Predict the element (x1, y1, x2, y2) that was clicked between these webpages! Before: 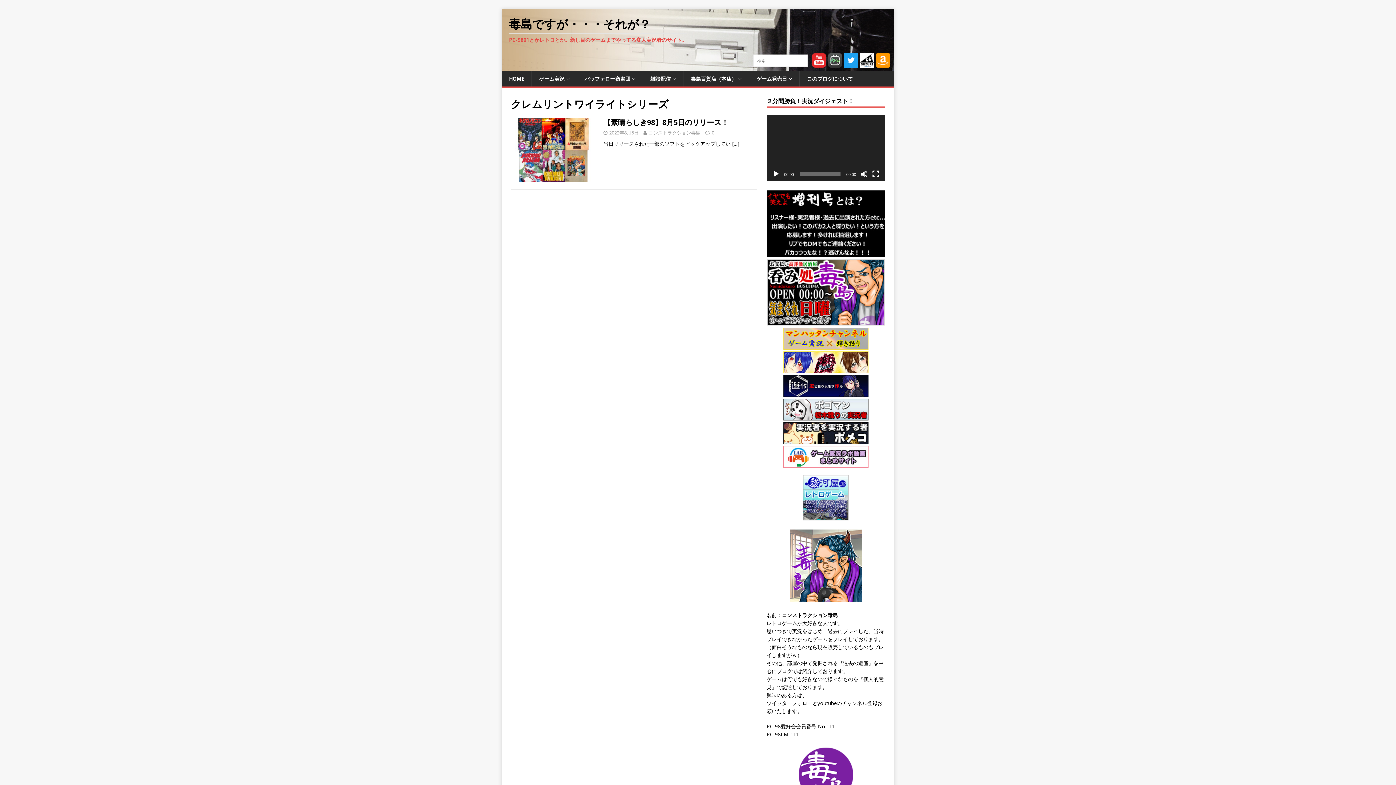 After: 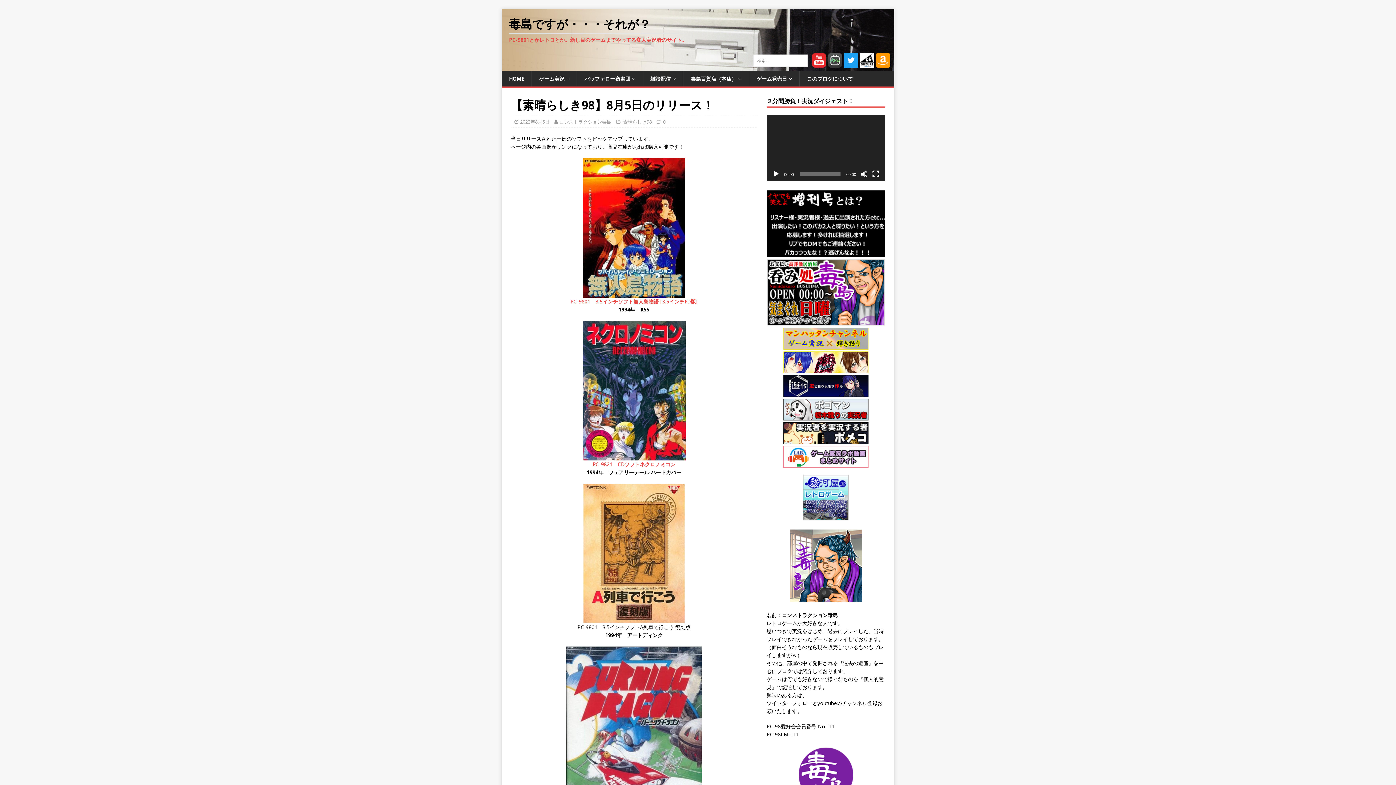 Action: bbox: (510, 174, 596, 181)